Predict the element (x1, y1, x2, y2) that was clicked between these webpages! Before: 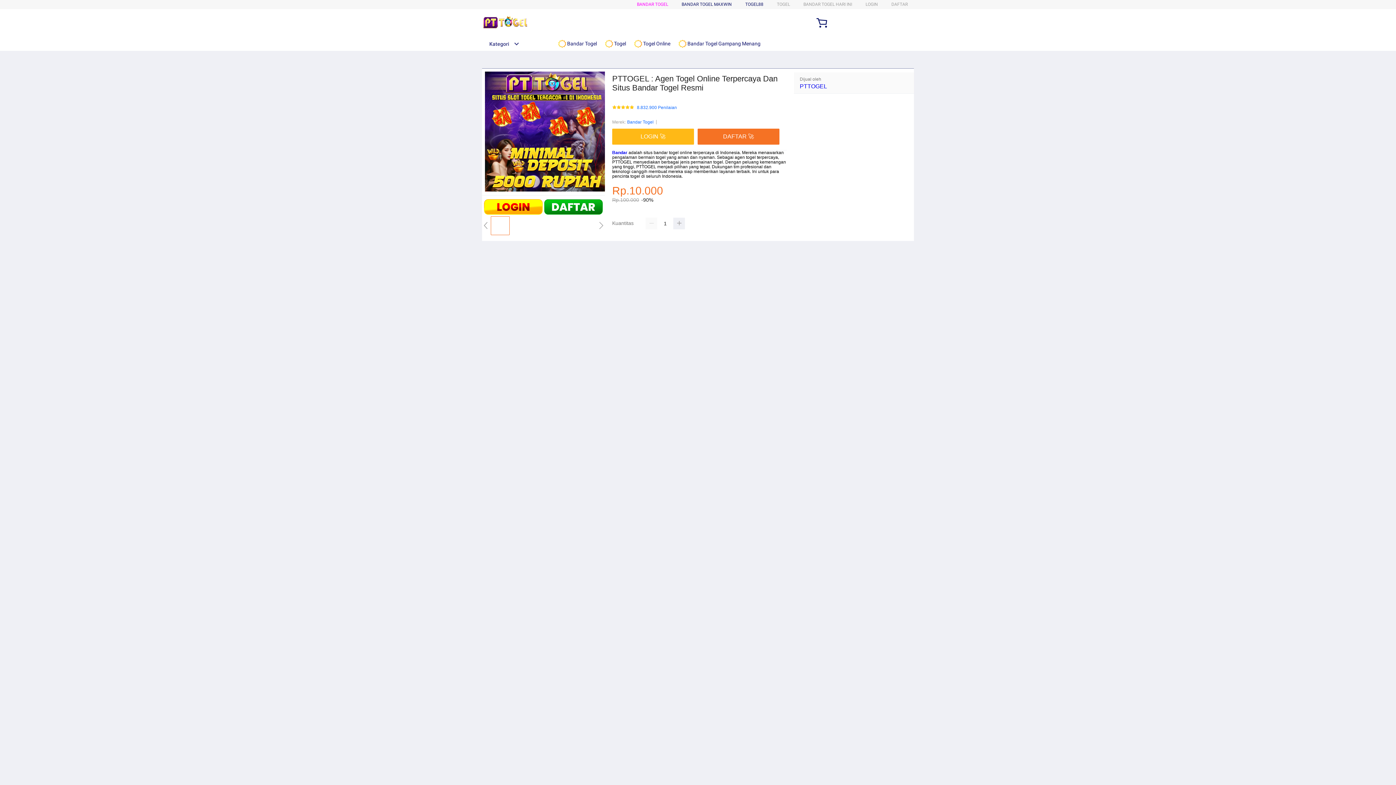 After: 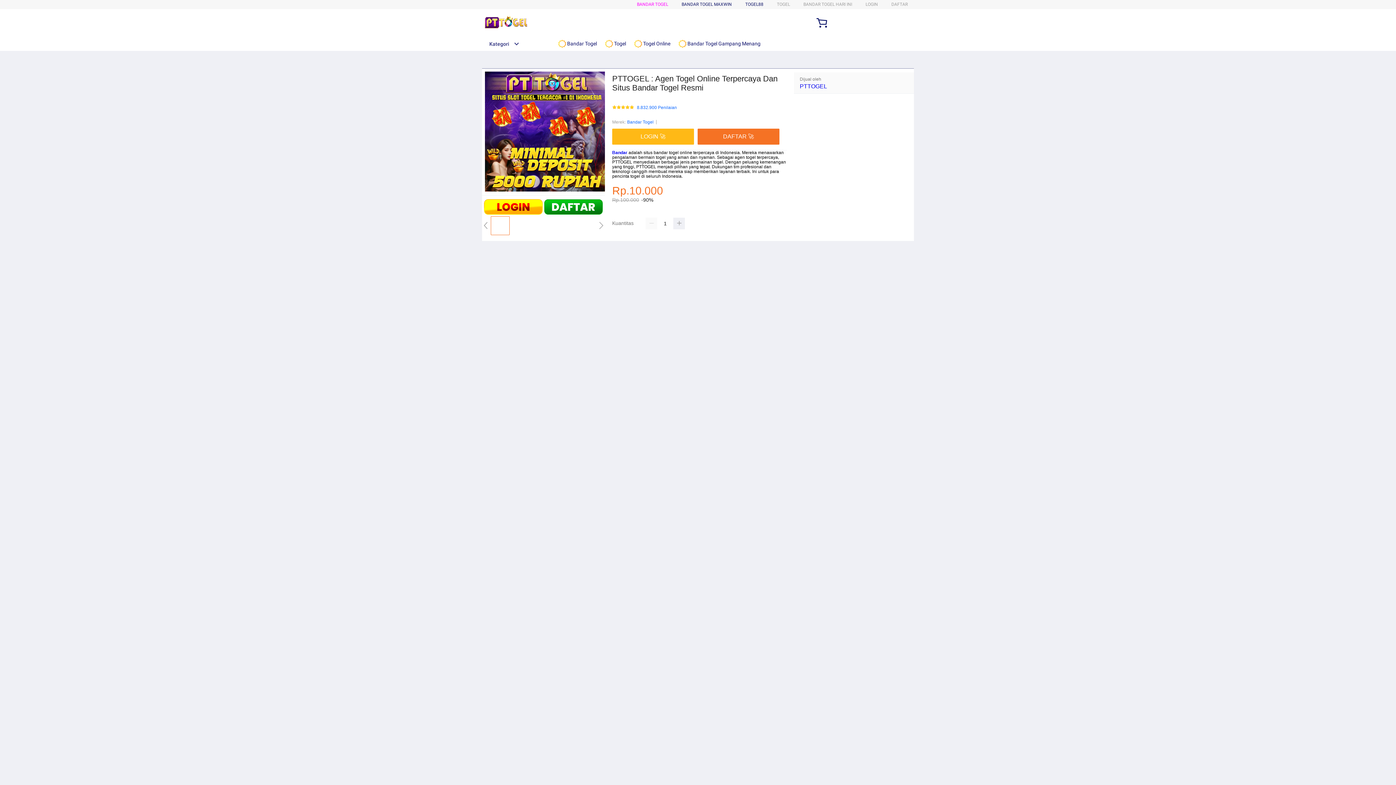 Action: bbox: (482, 211, 605, 216)